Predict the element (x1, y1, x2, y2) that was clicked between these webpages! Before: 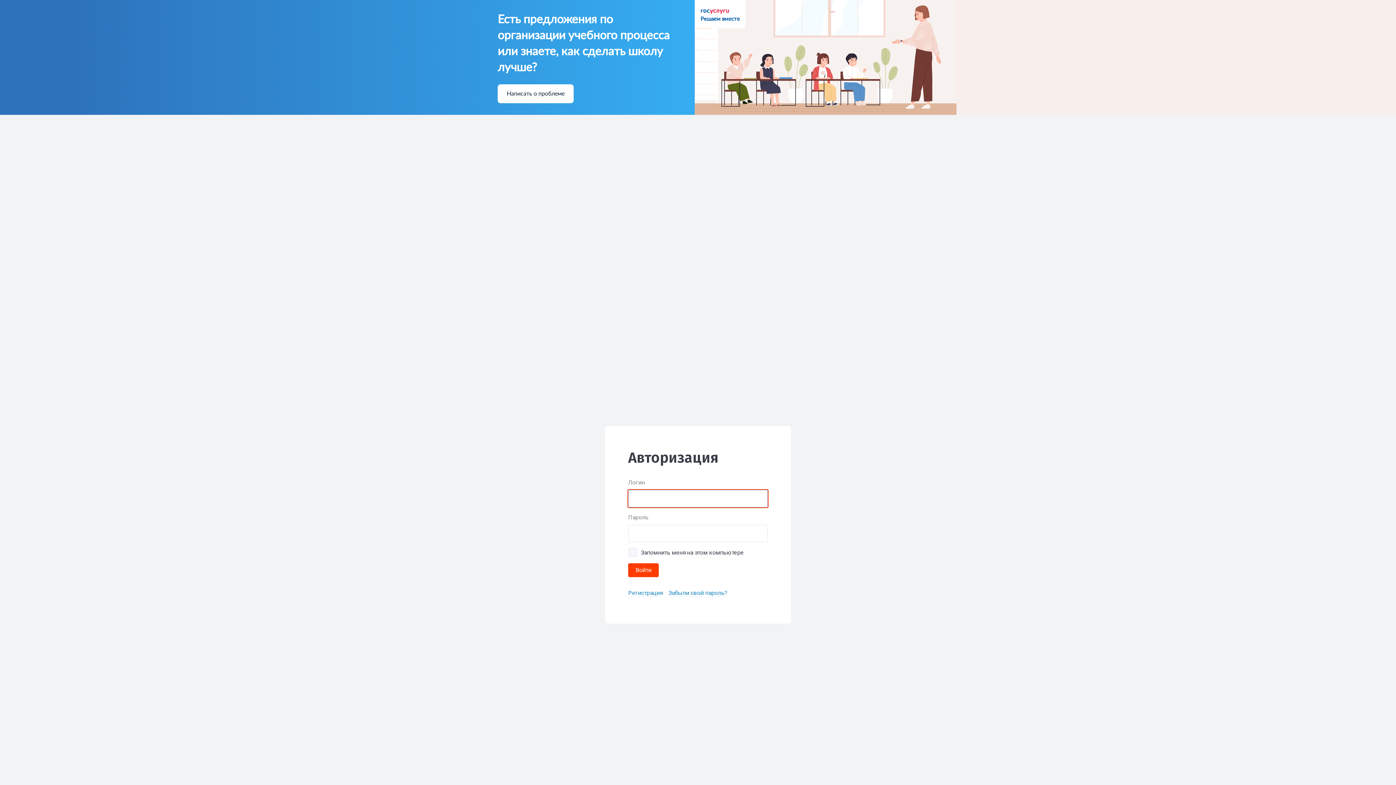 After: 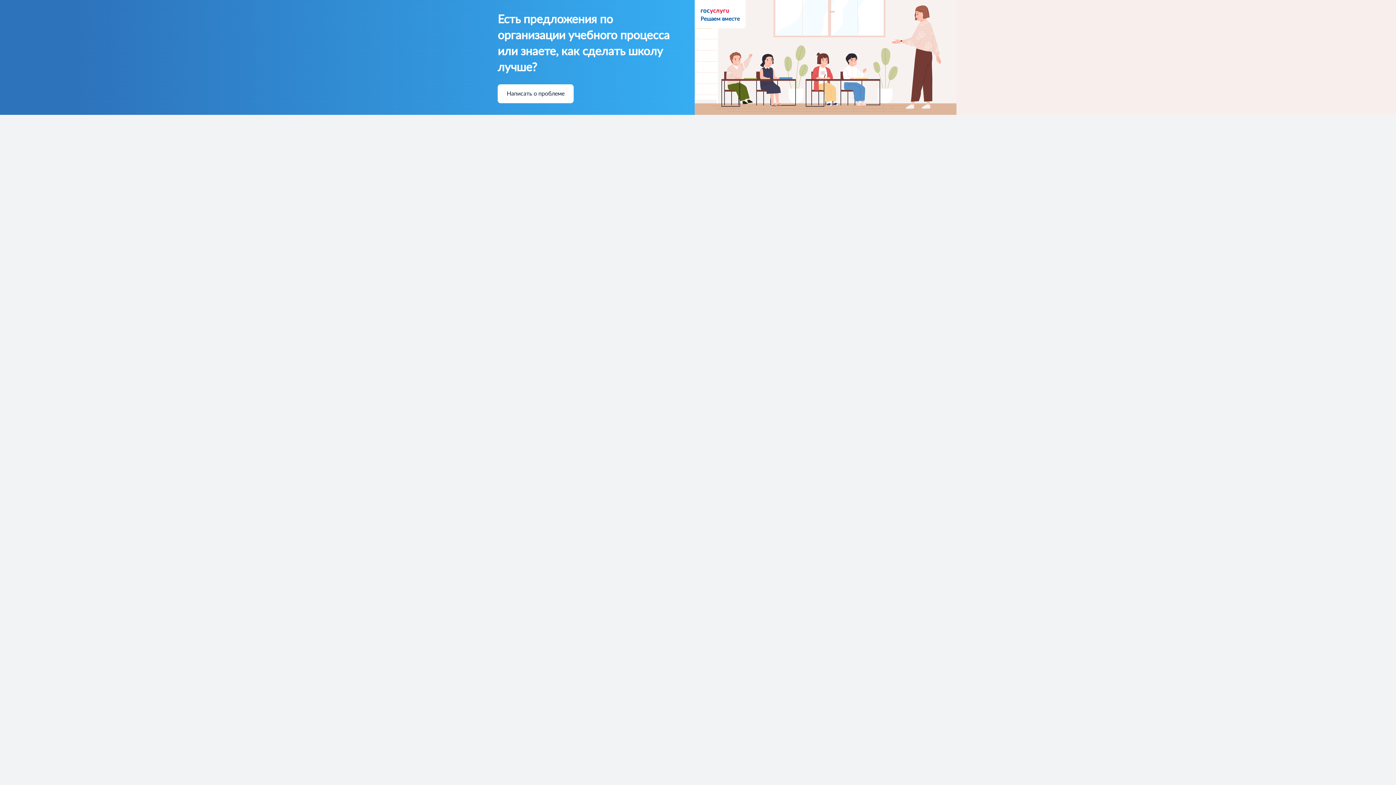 Action: bbox: (628, 589, 662, 597) label: Регистрация